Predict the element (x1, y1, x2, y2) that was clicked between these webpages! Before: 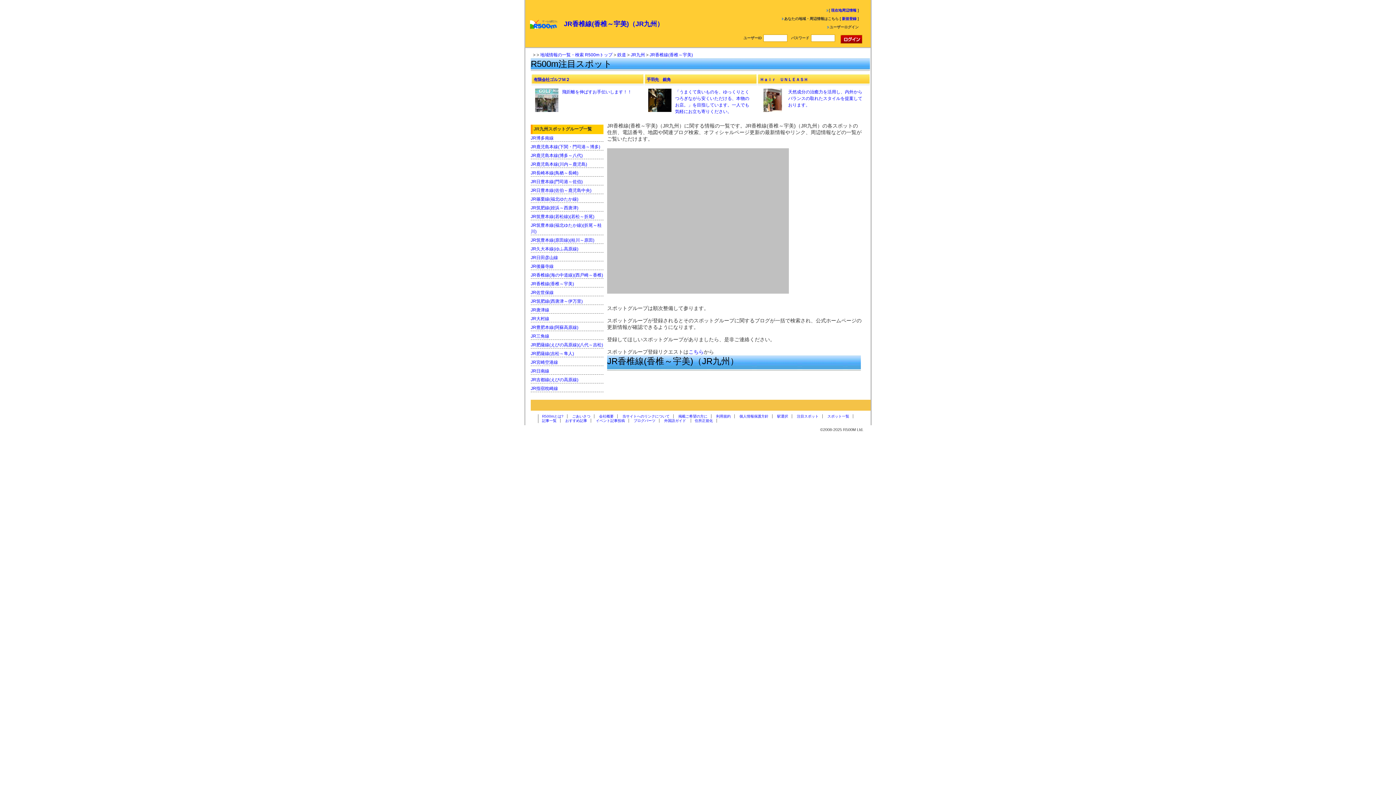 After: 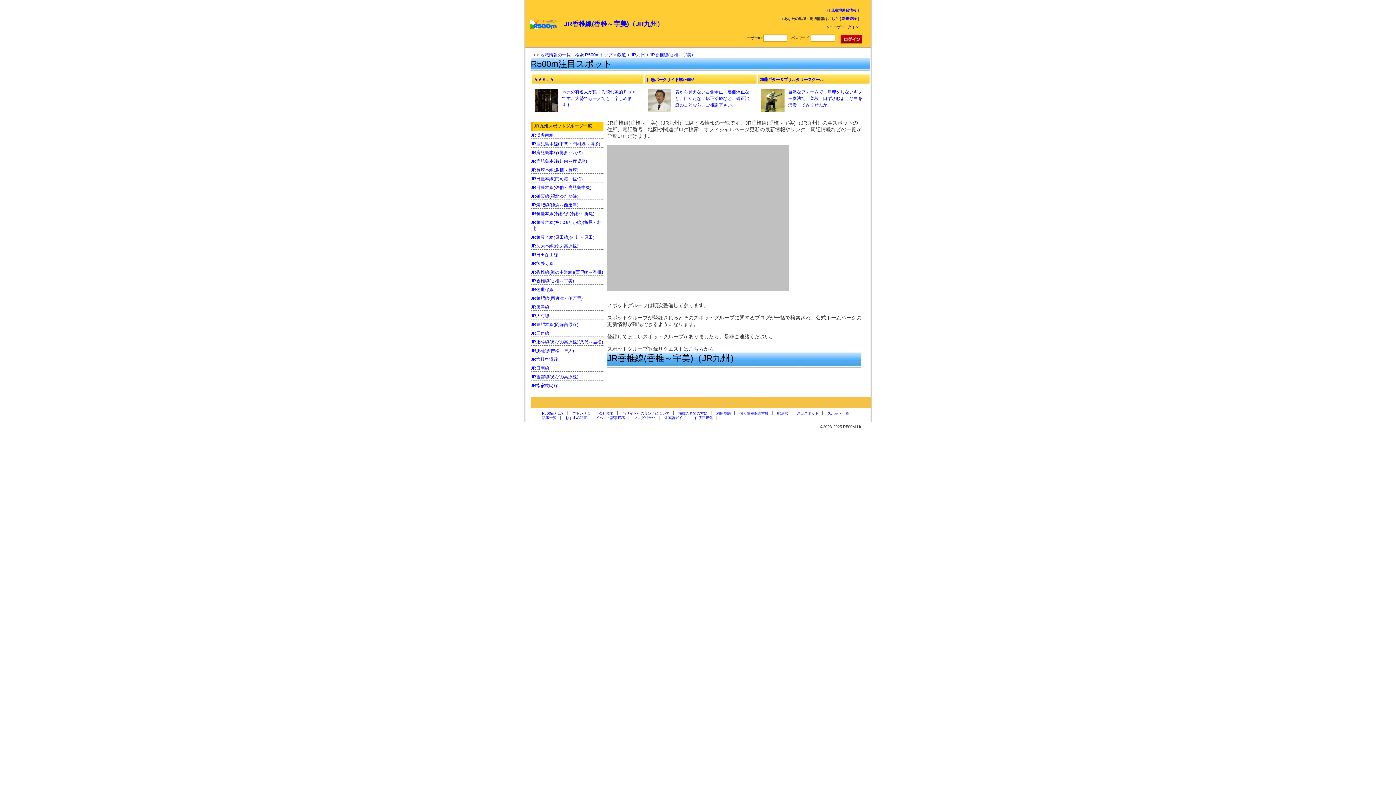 Action: bbox: (530, 281, 574, 286) label: JR香椎線(香椎～宇美)